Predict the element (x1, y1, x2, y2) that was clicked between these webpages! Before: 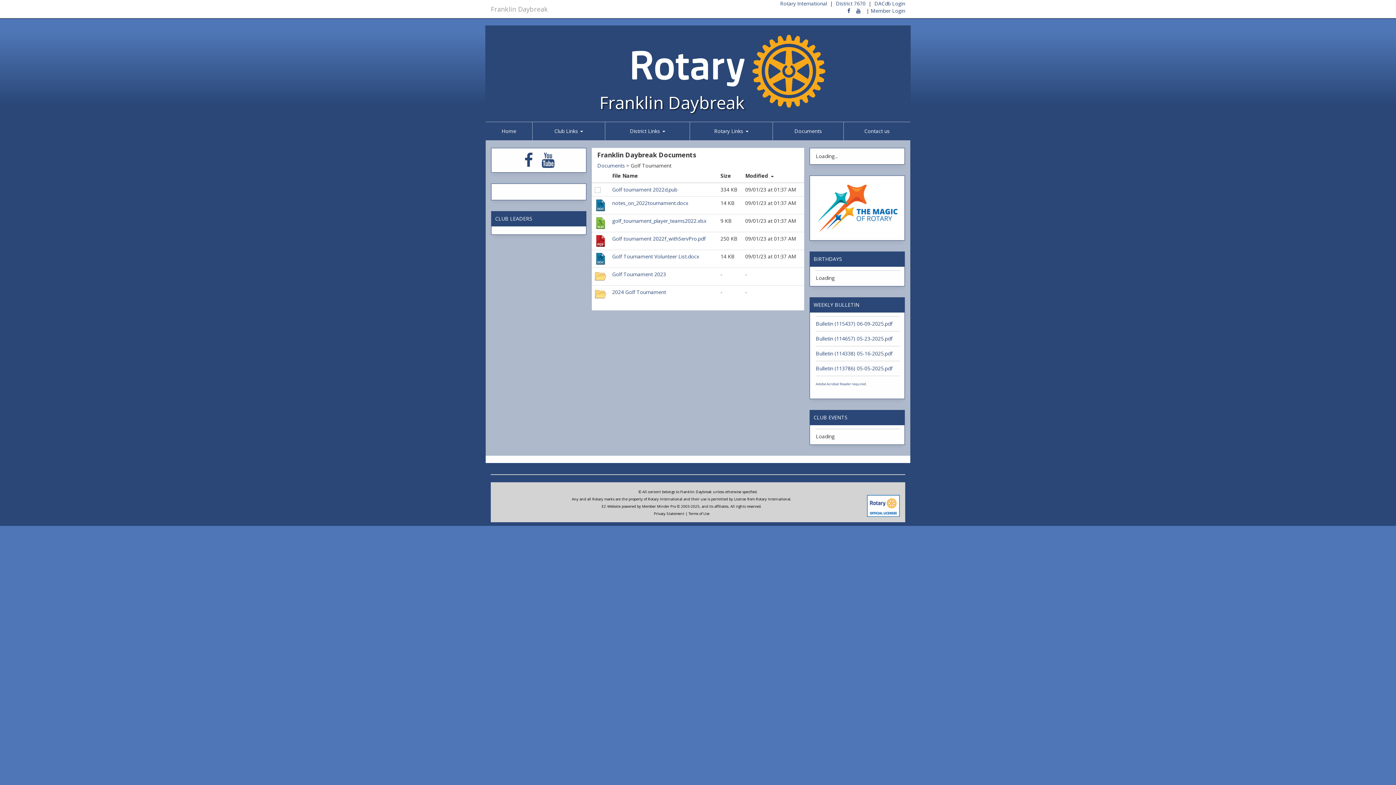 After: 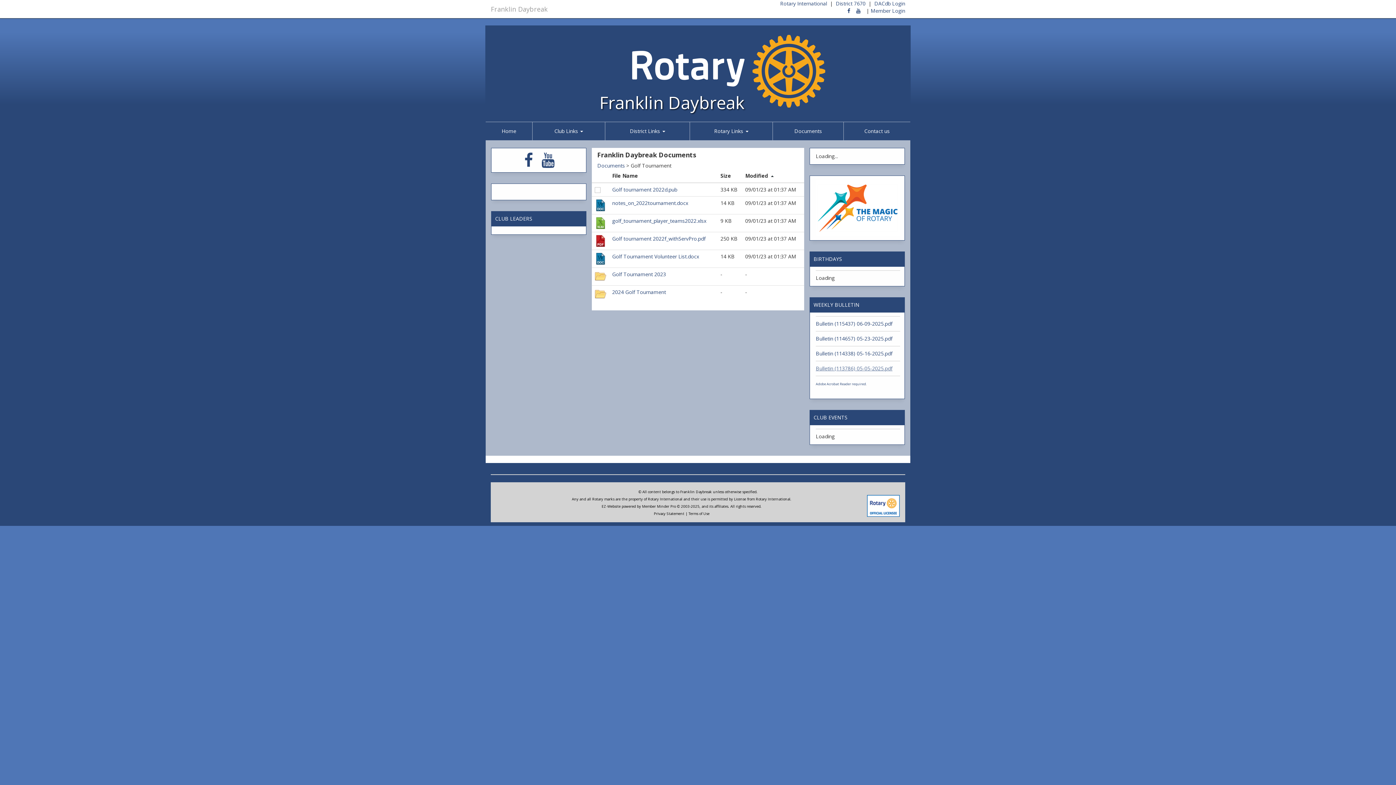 Action: label: Bulletin (113786) 05-05-2025.pdf bbox: (816, 365, 892, 372)